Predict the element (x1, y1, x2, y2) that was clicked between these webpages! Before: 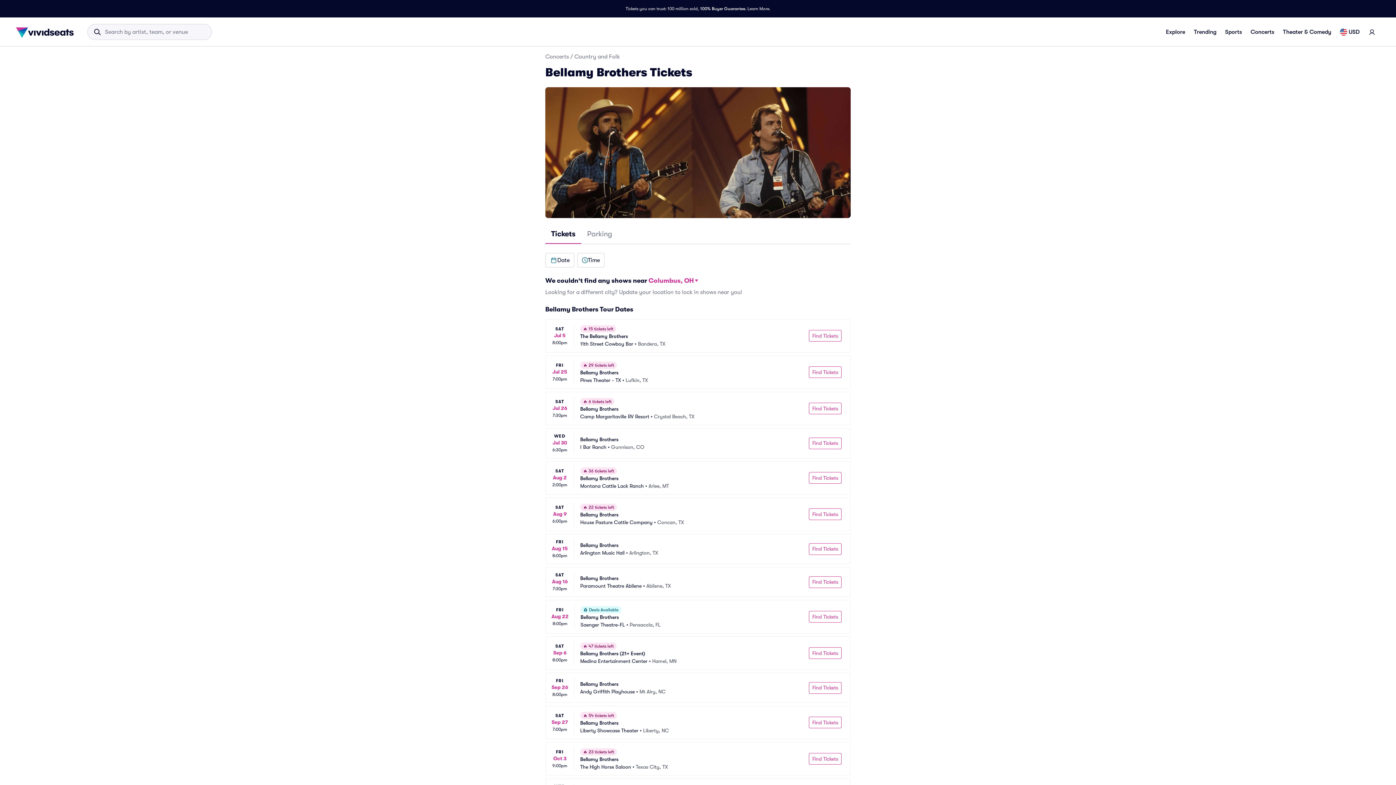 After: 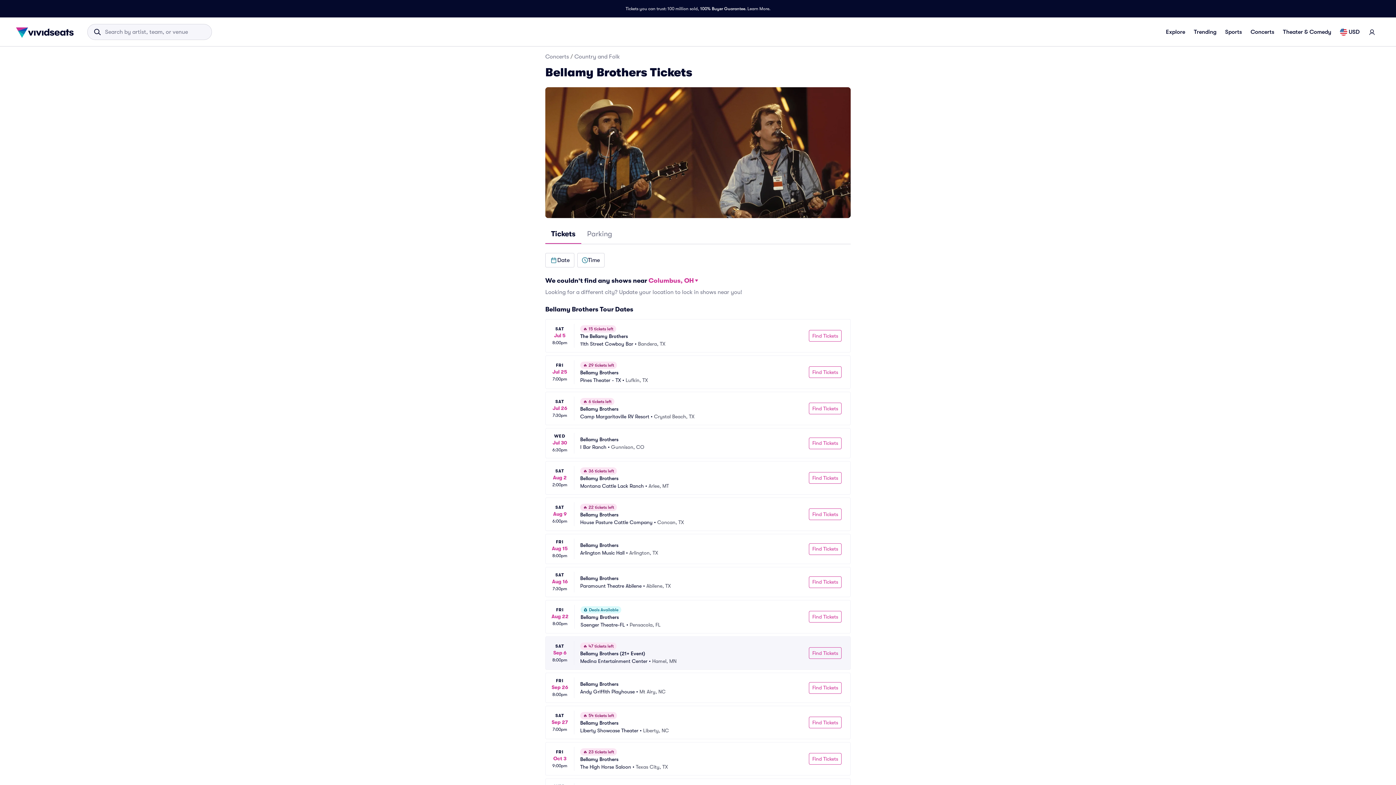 Action: label: SAT
Sep 6
8:00pm
🔥 47 tickets left
Bellamy Brothers (21+ Event)
Medina Entertainment Center
 • 
Hamel, MN
Find Tickets bbox: (545, 636, 850, 670)